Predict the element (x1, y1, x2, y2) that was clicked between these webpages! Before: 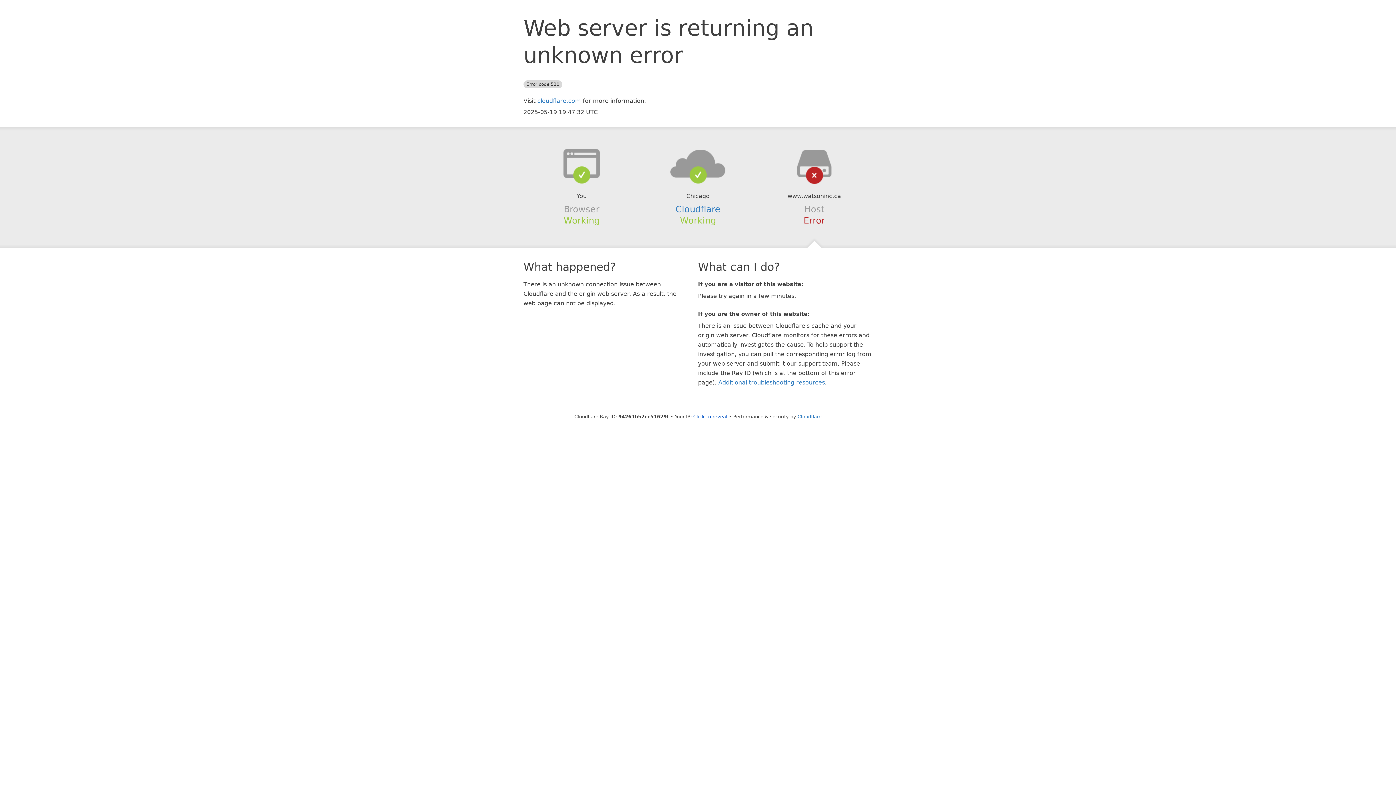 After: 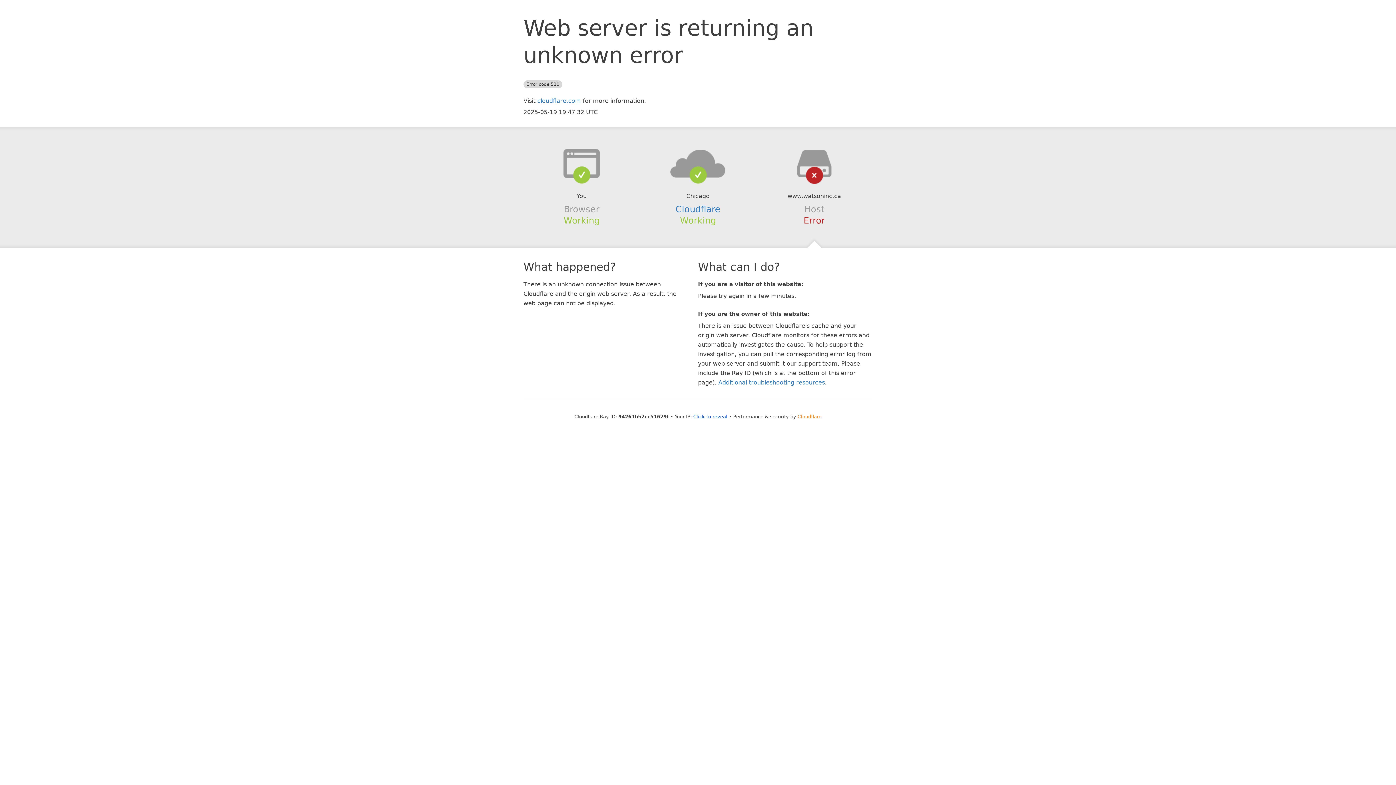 Action: label: Cloudflare bbox: (797, 414, 821, 419)